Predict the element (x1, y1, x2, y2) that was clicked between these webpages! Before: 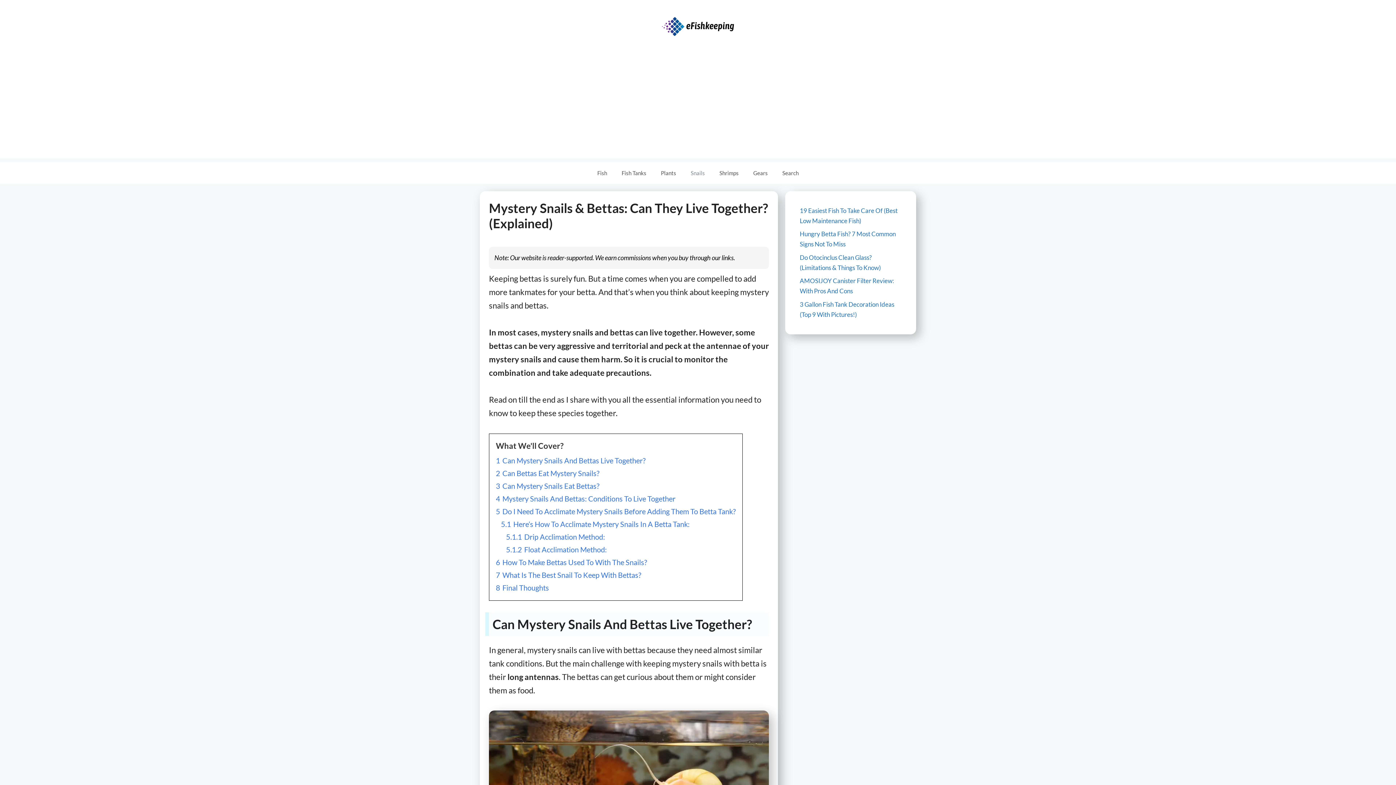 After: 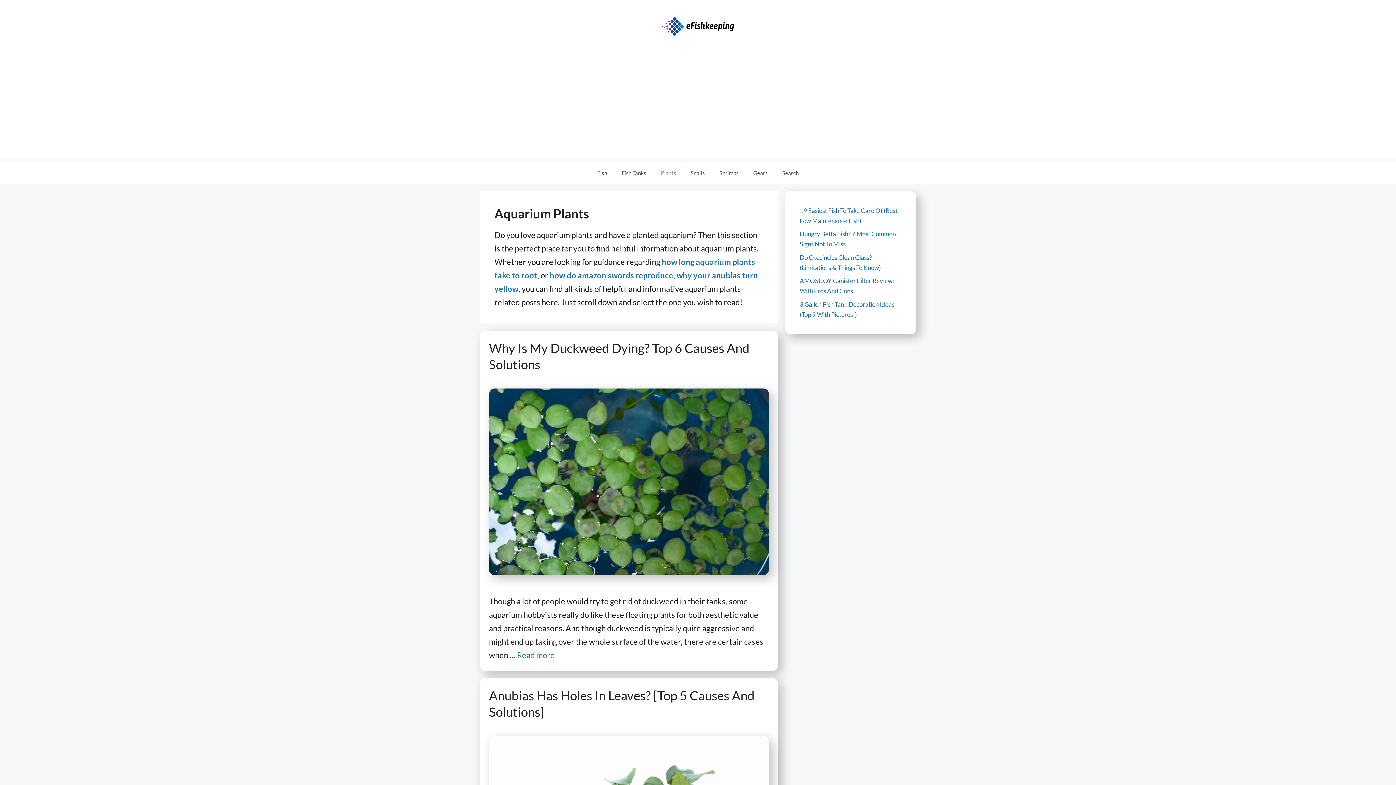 Action: bbox: (653, 162, 683, 183) label: Plants